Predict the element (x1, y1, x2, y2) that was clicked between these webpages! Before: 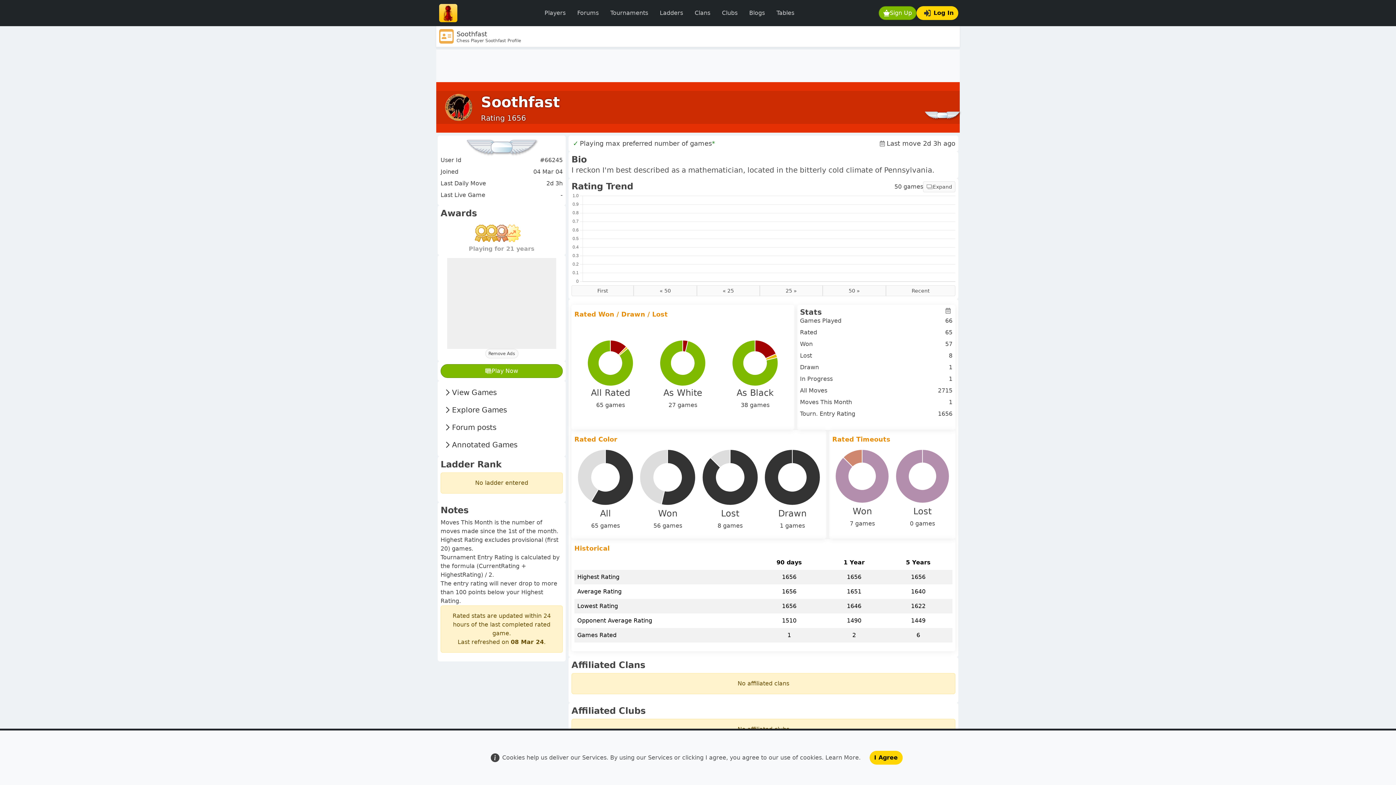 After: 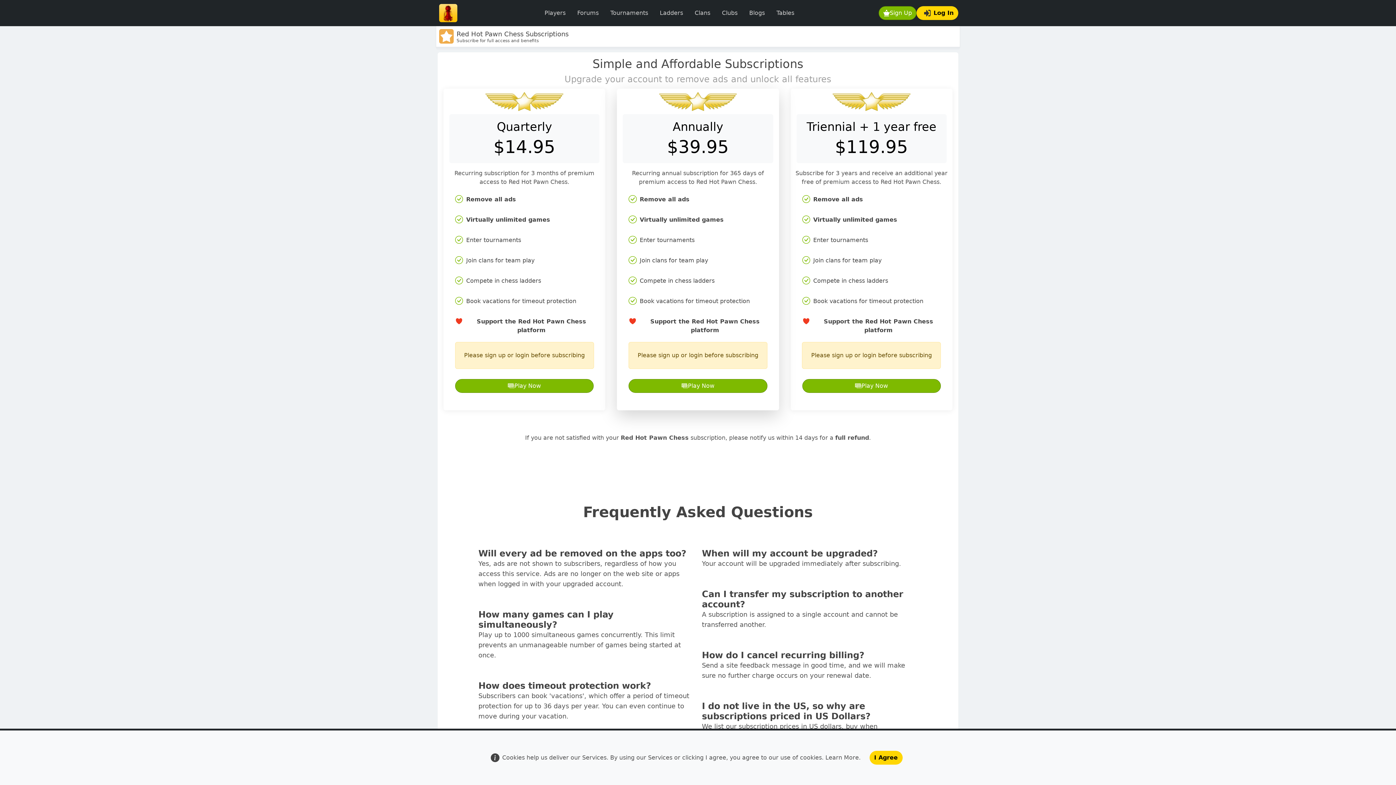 Action: label: Remove Ads bbox: (485, 349, 518, 358)